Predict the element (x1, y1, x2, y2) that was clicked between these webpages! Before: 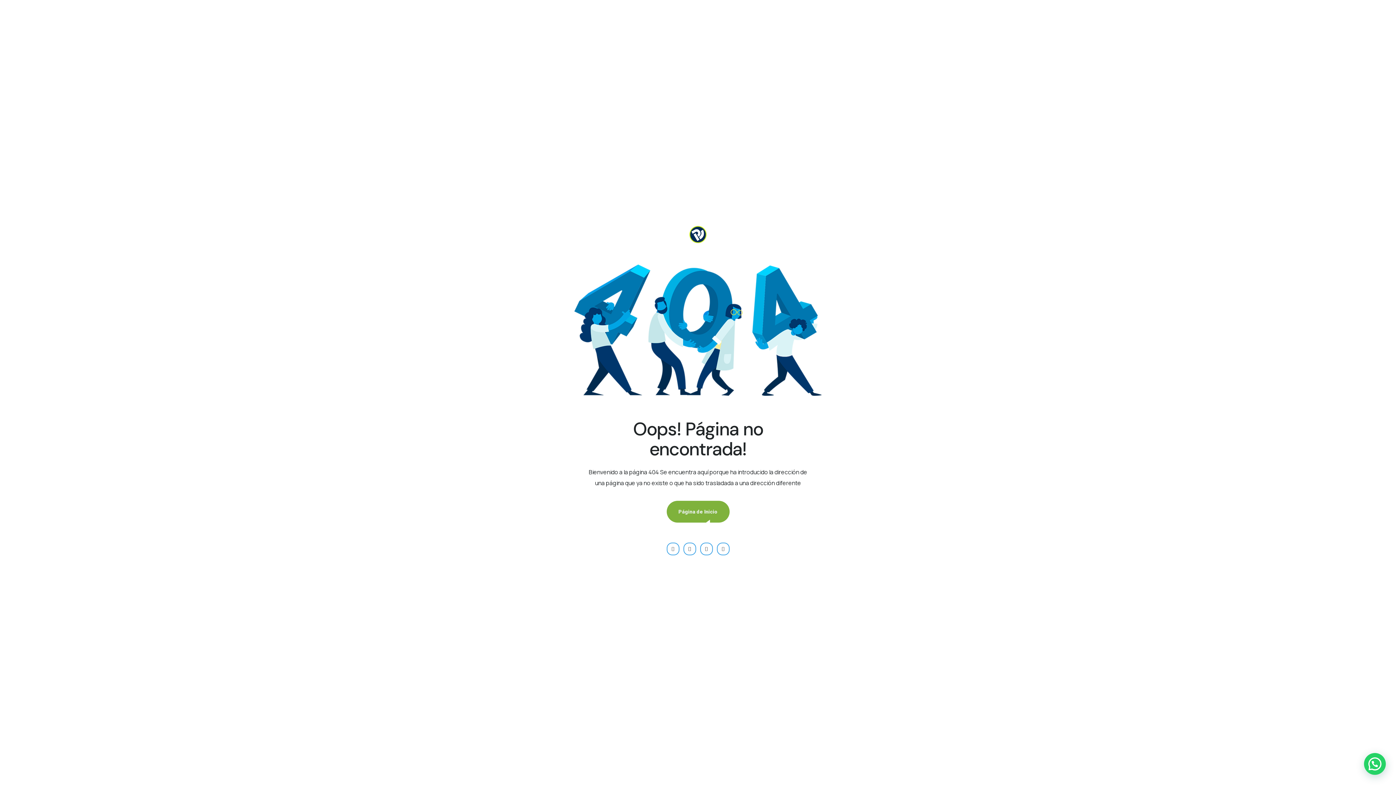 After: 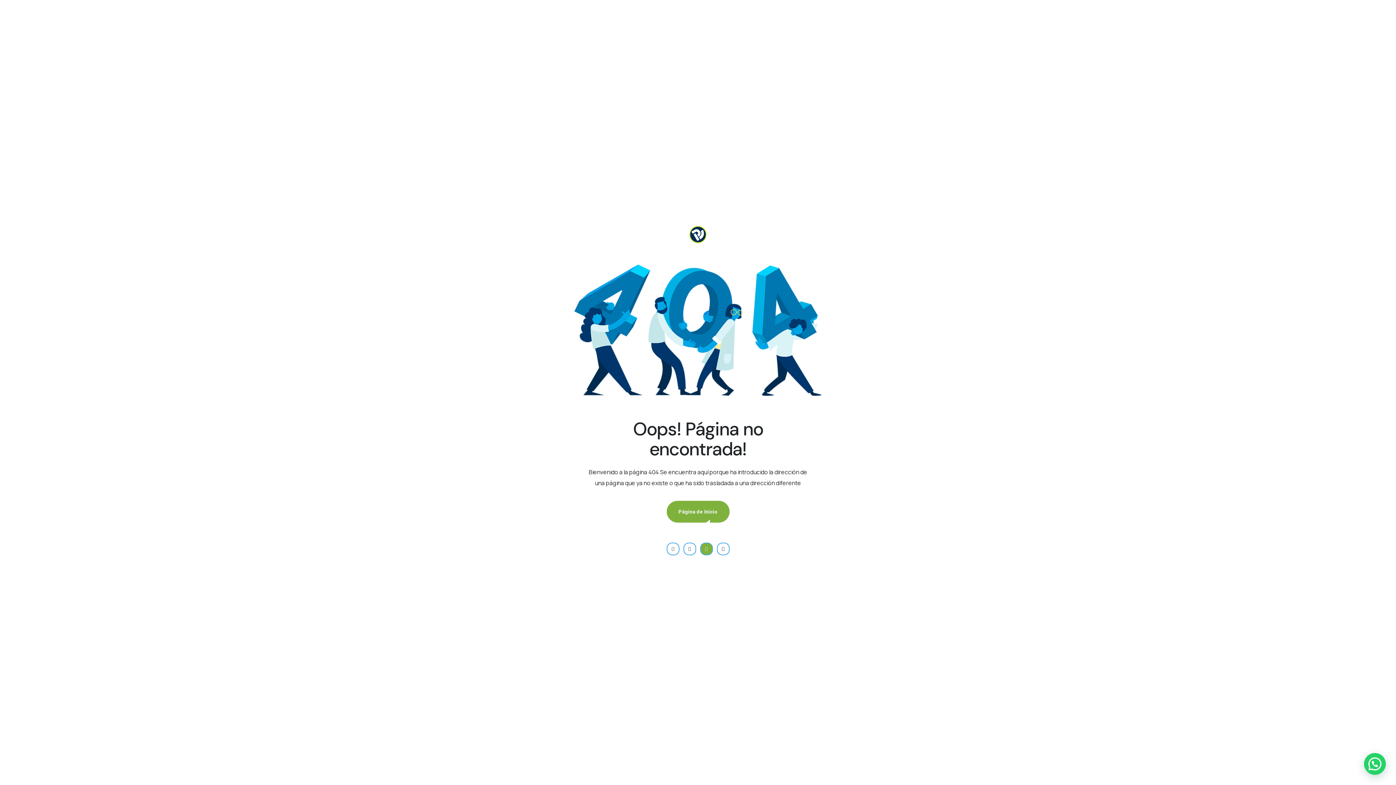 Action: bbox: (700, 542, 712, 555)